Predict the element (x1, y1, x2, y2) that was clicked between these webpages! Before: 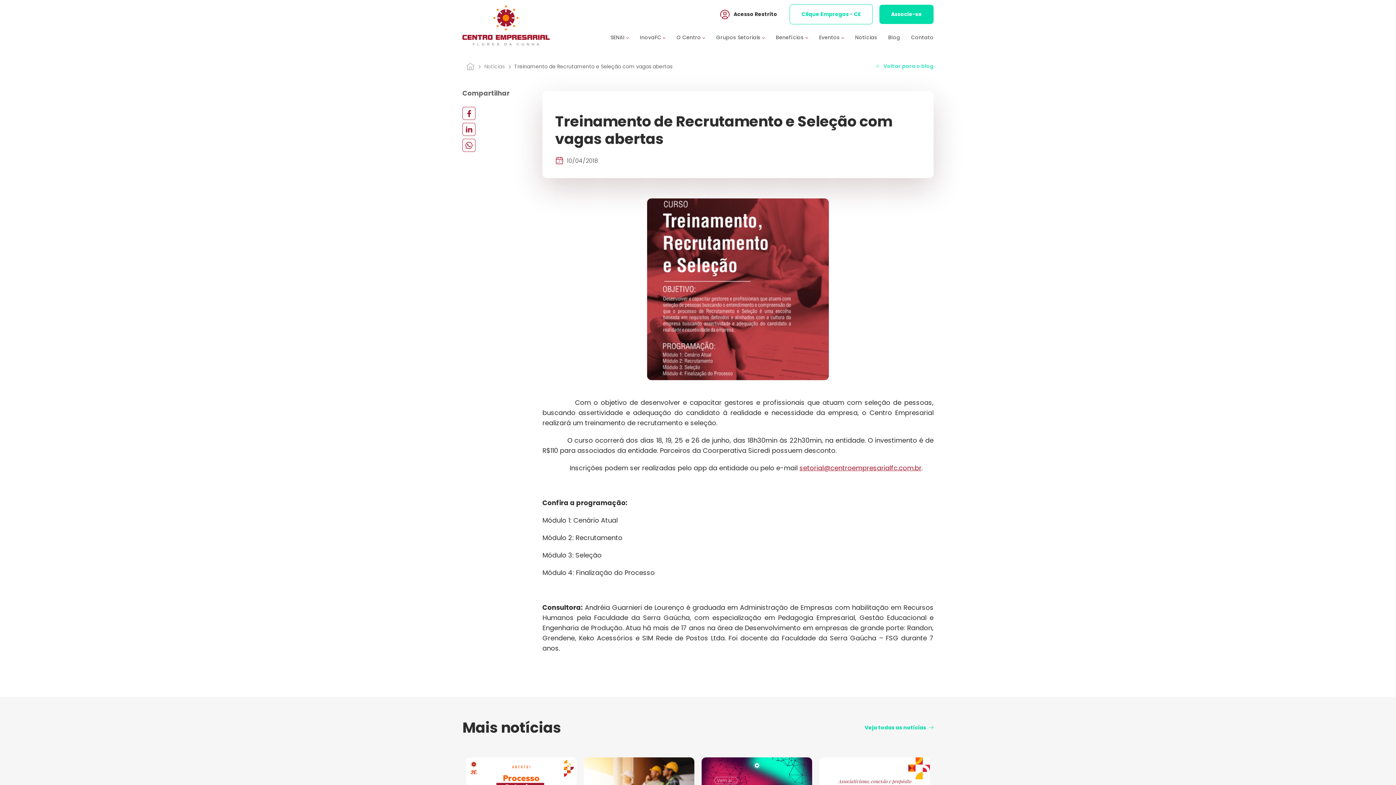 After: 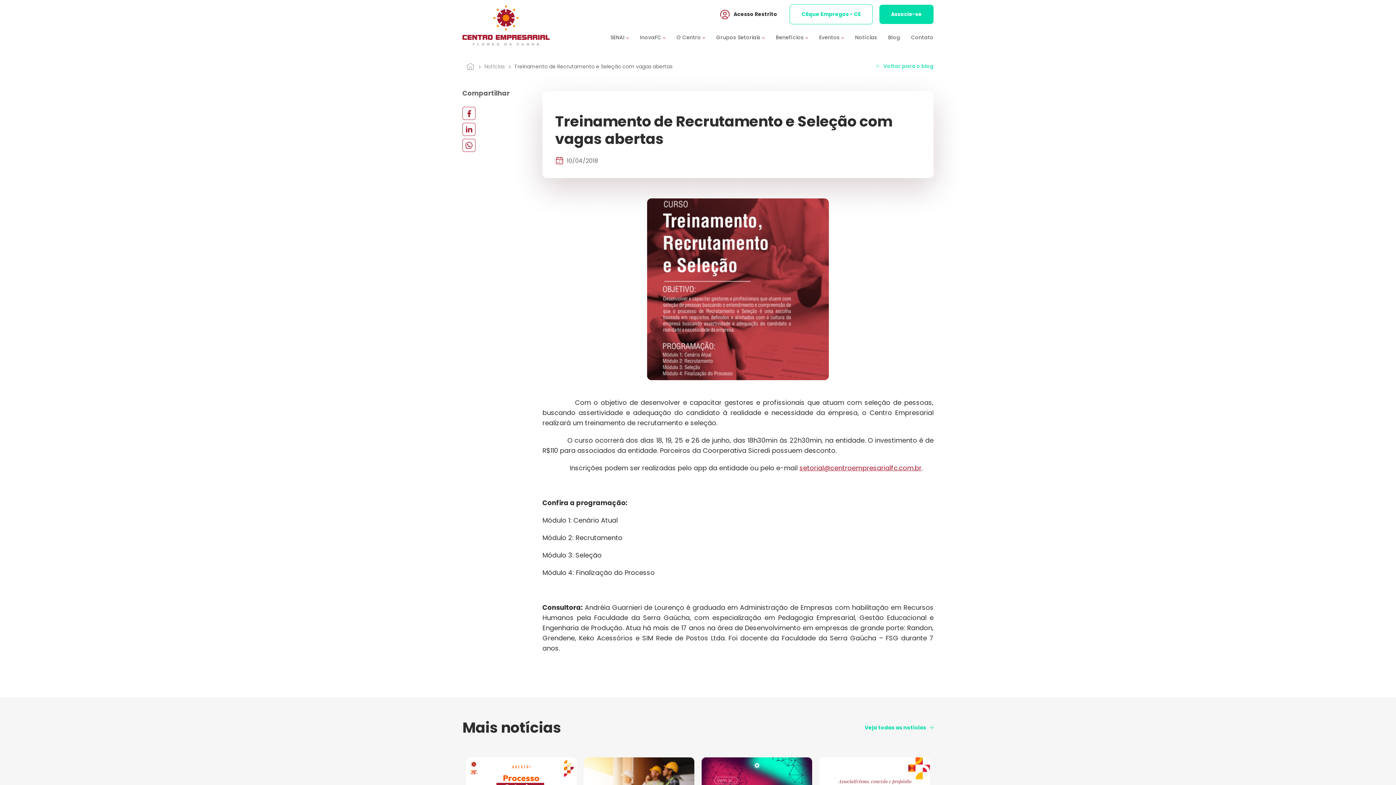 Action: bbox: (514, 62, 672, 70) label: Treinamento de Recrutamento e Seleção com vagas abertas